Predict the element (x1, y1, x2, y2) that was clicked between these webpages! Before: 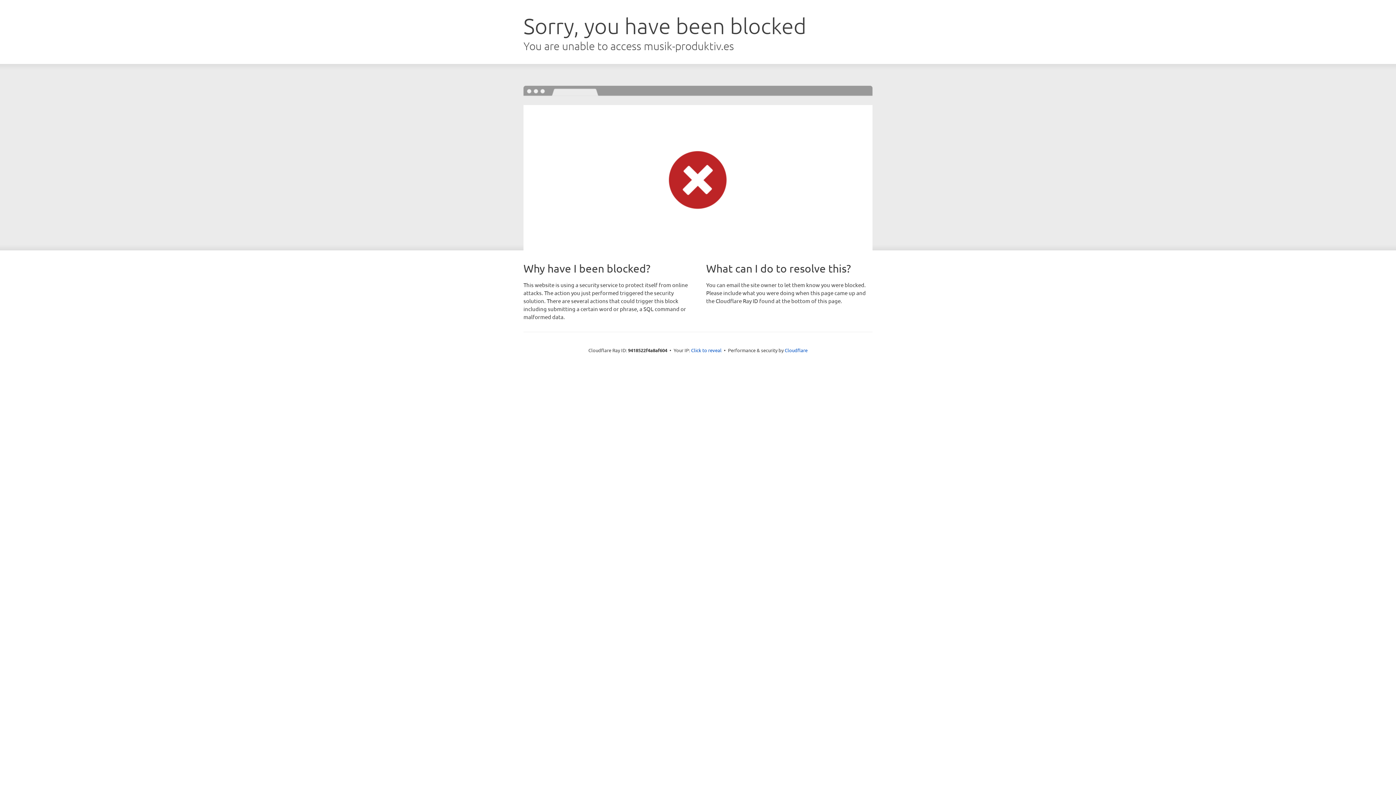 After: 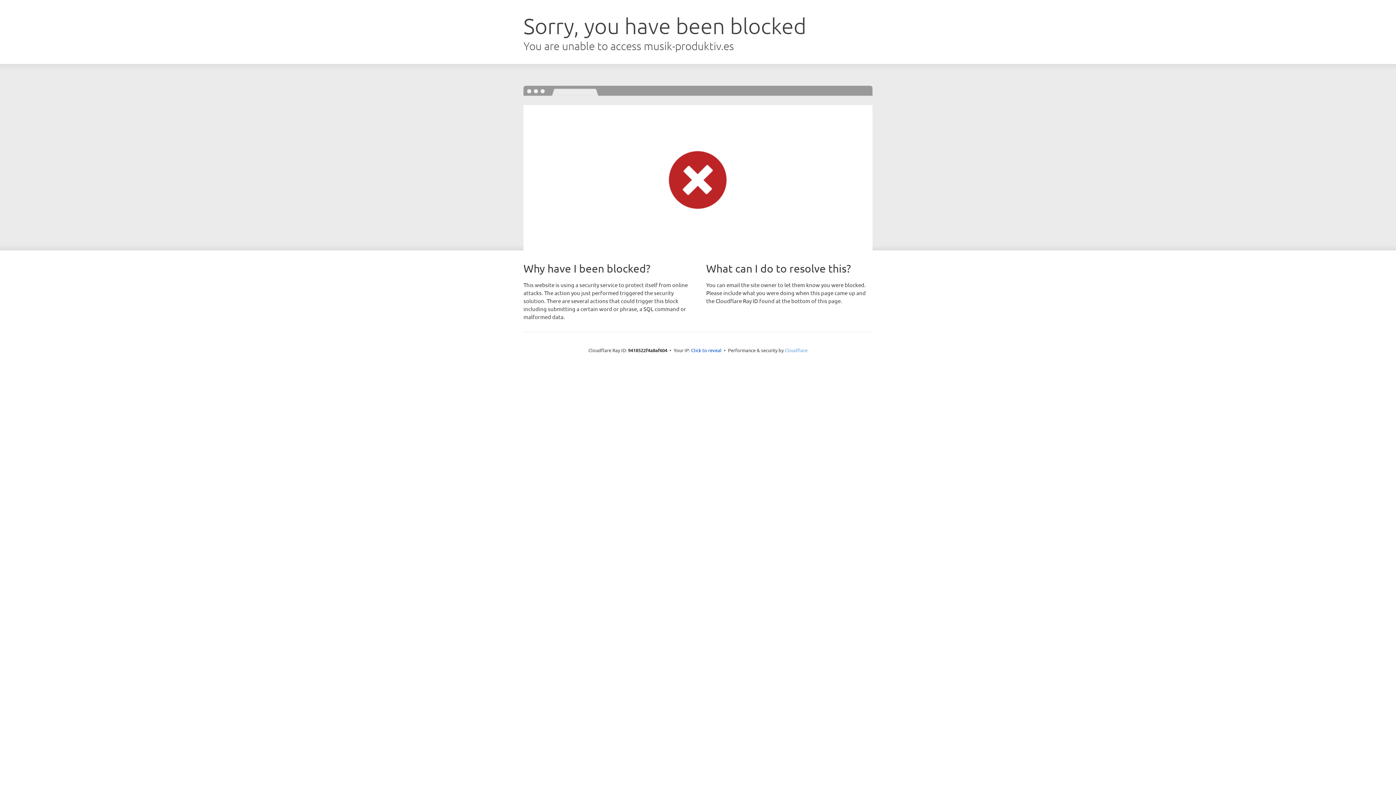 Action: label: Cloudflare bbox: (784, 347, 807, 353)